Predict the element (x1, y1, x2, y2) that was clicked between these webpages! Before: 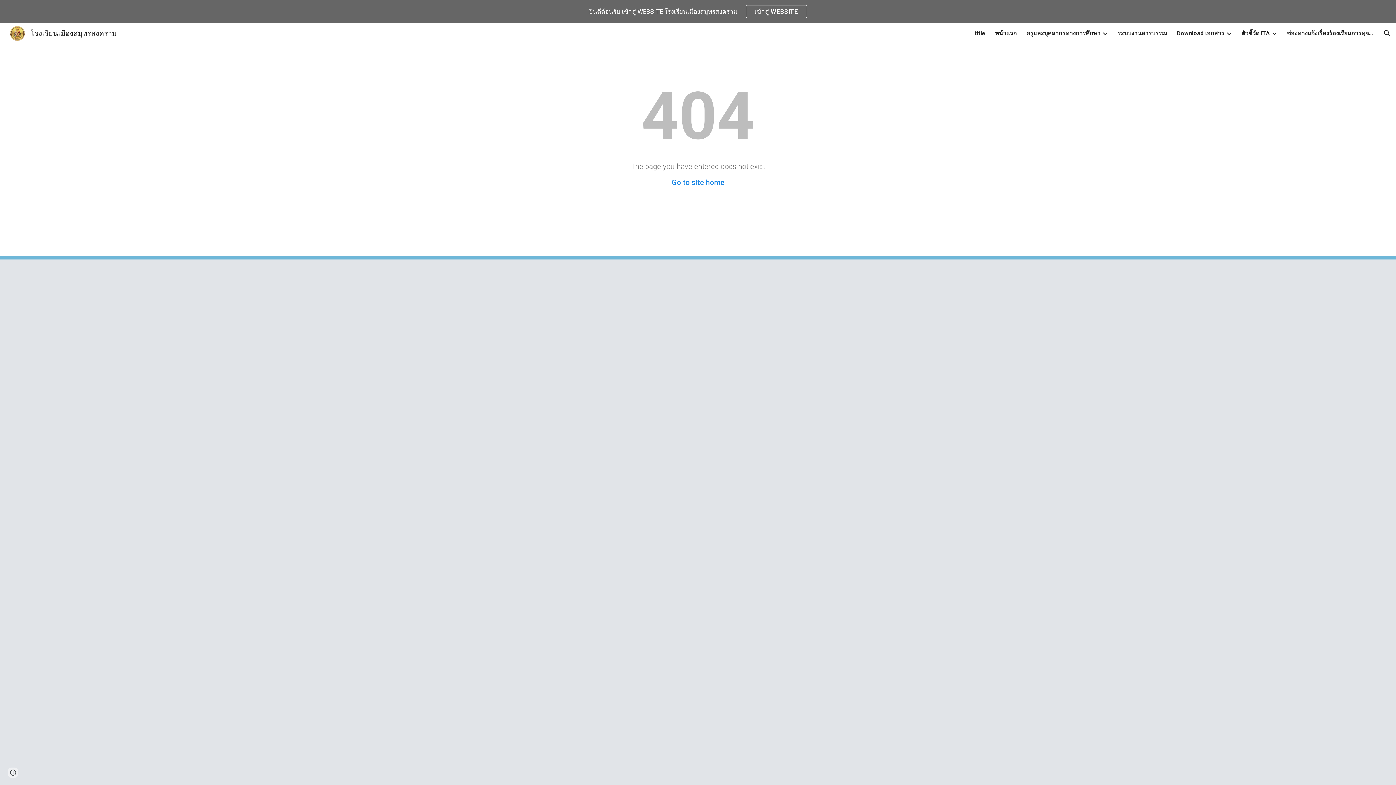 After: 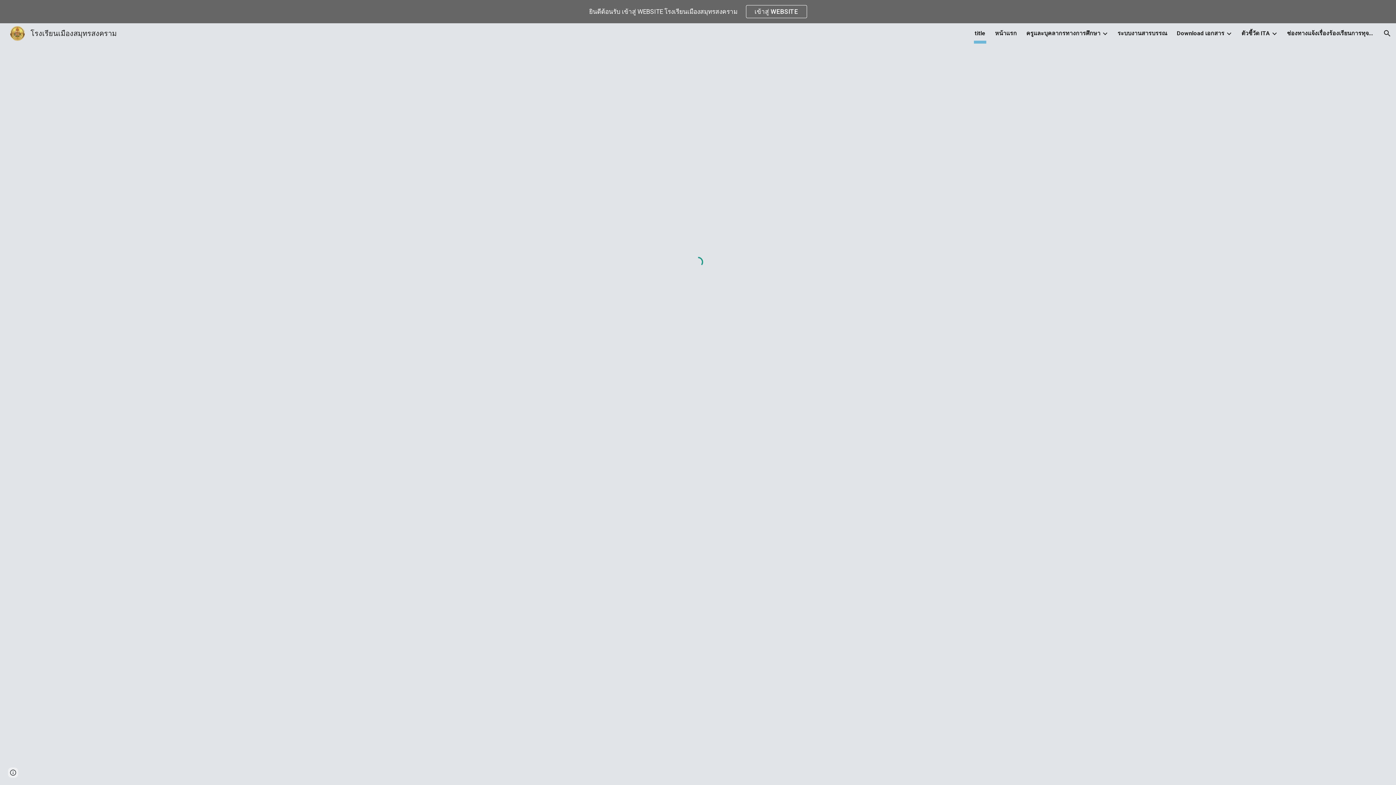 Action: bbox: (974, 28, 985, 38) label: title